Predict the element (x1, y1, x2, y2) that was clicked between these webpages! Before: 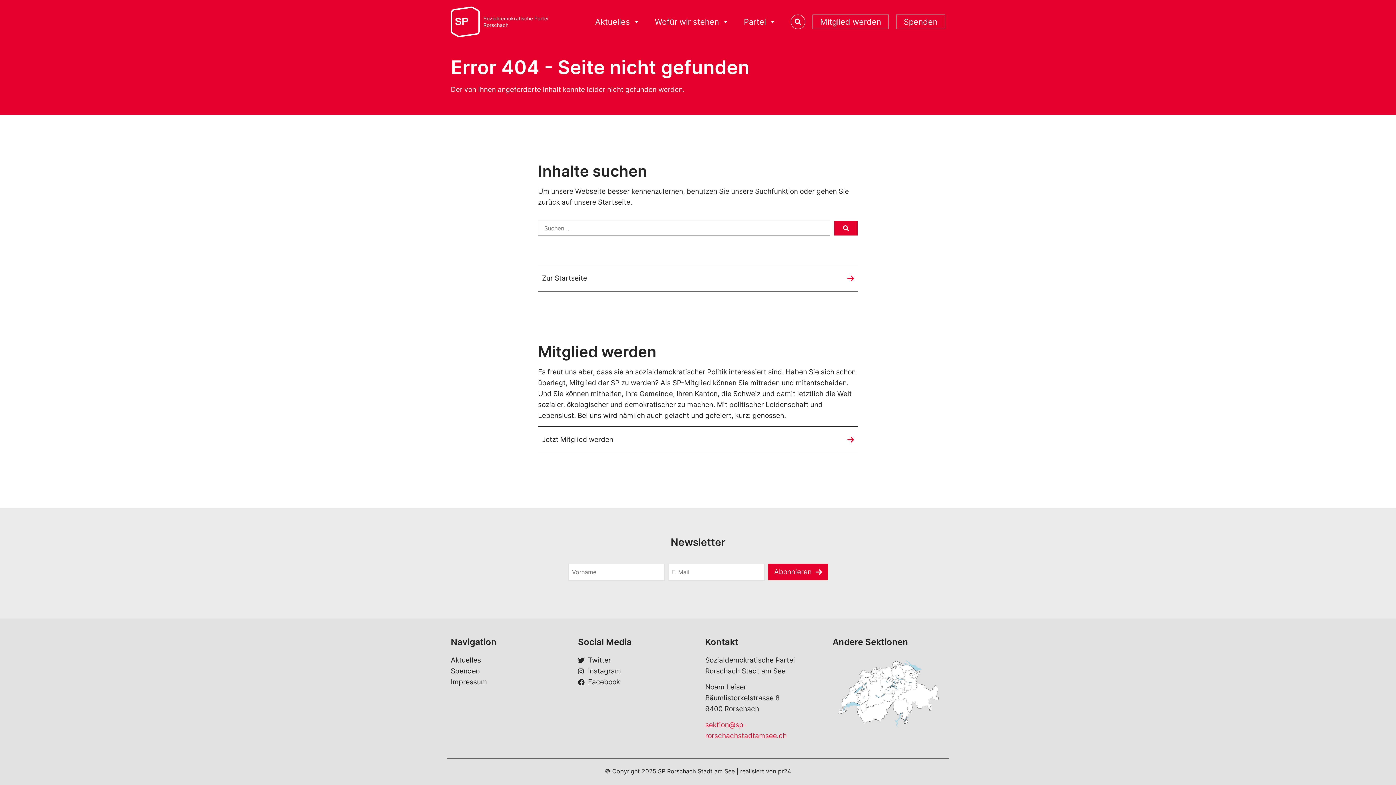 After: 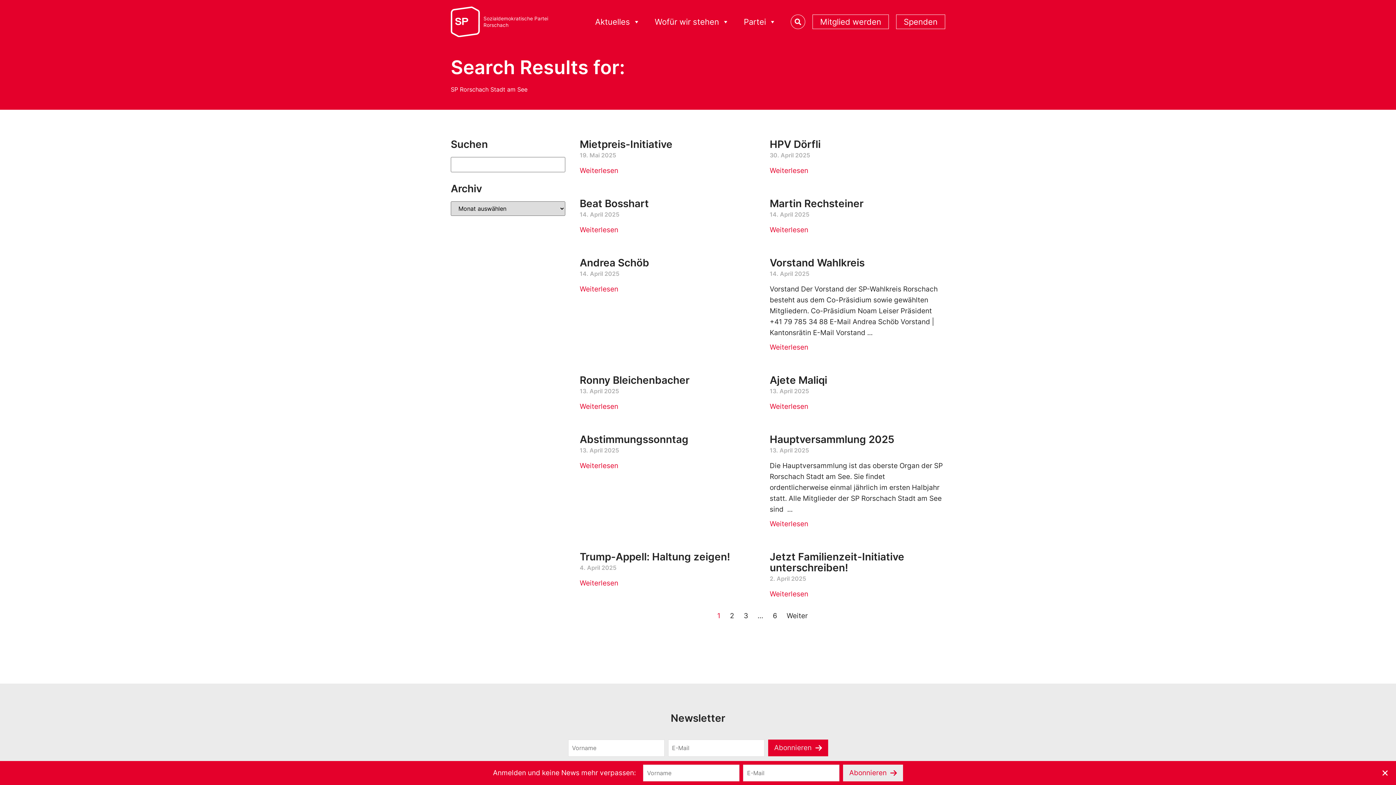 Action: label: submit search bbox: (834, 220, 858, 235)